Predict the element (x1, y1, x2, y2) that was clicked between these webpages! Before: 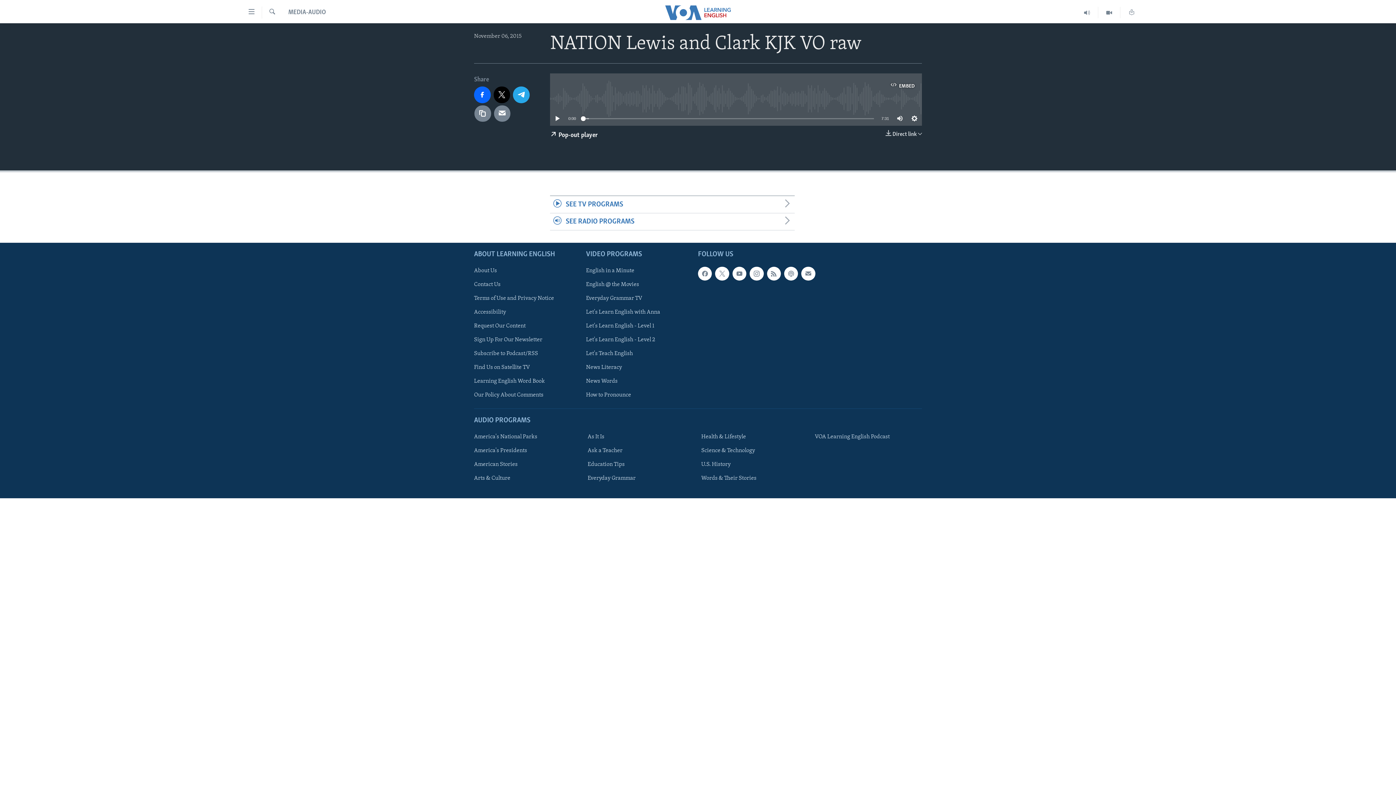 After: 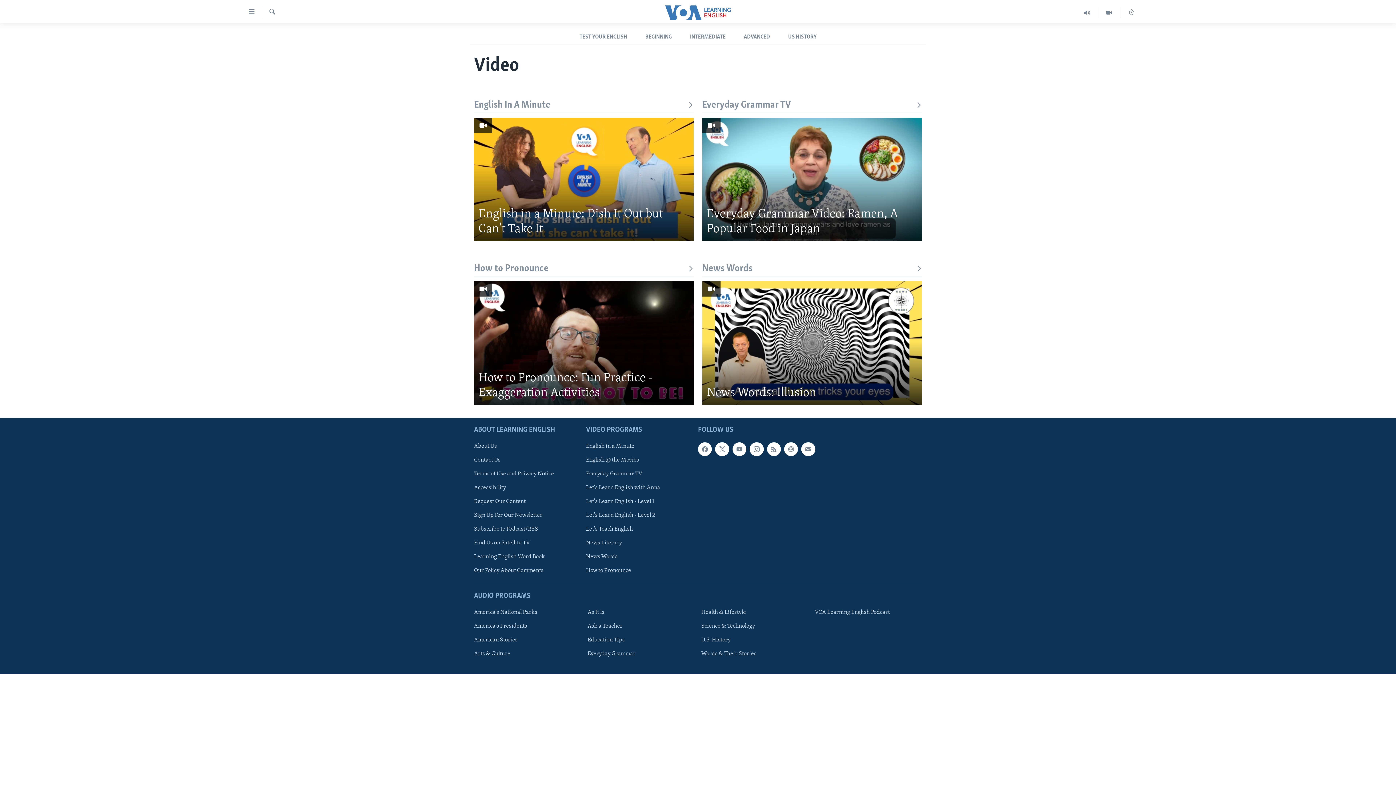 Action: bbox: (1098, 6, 1120, 18)